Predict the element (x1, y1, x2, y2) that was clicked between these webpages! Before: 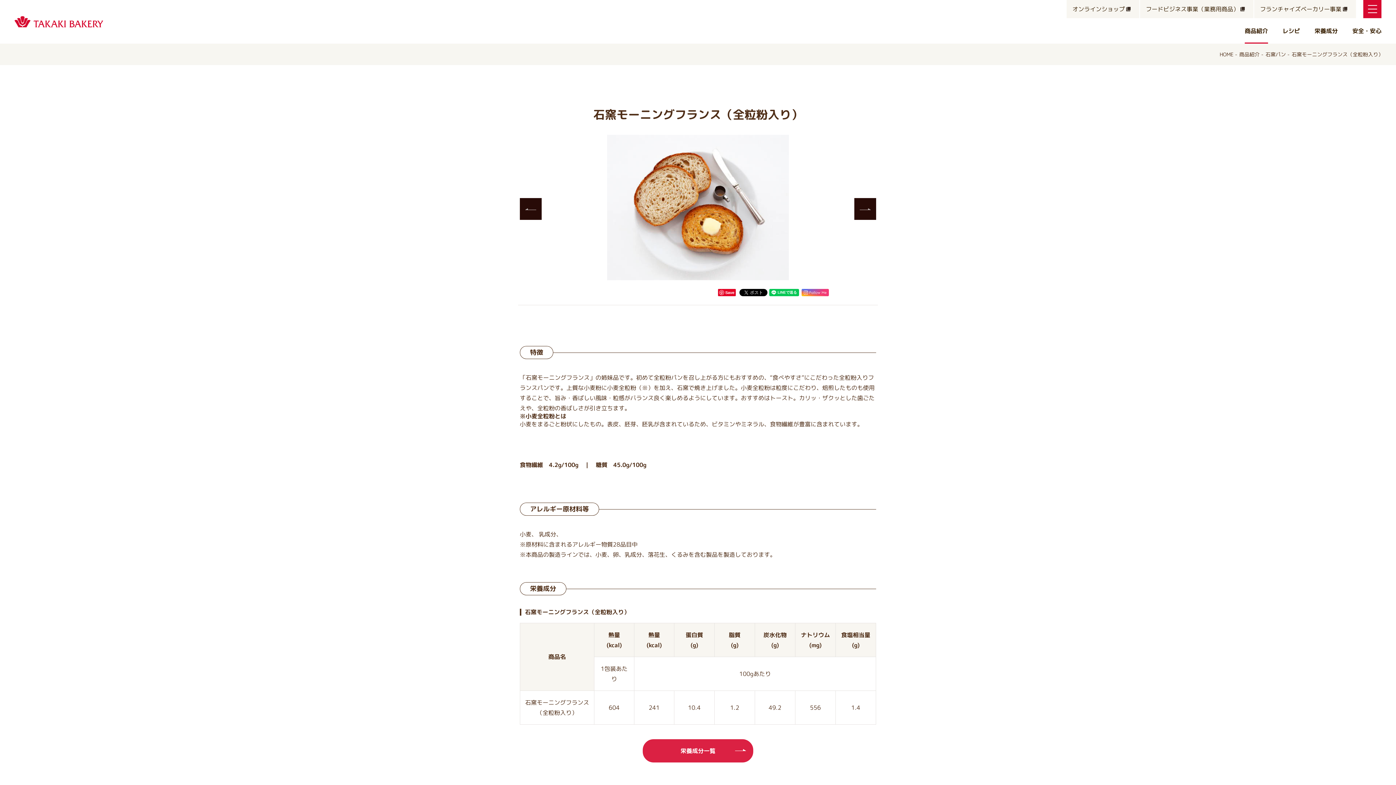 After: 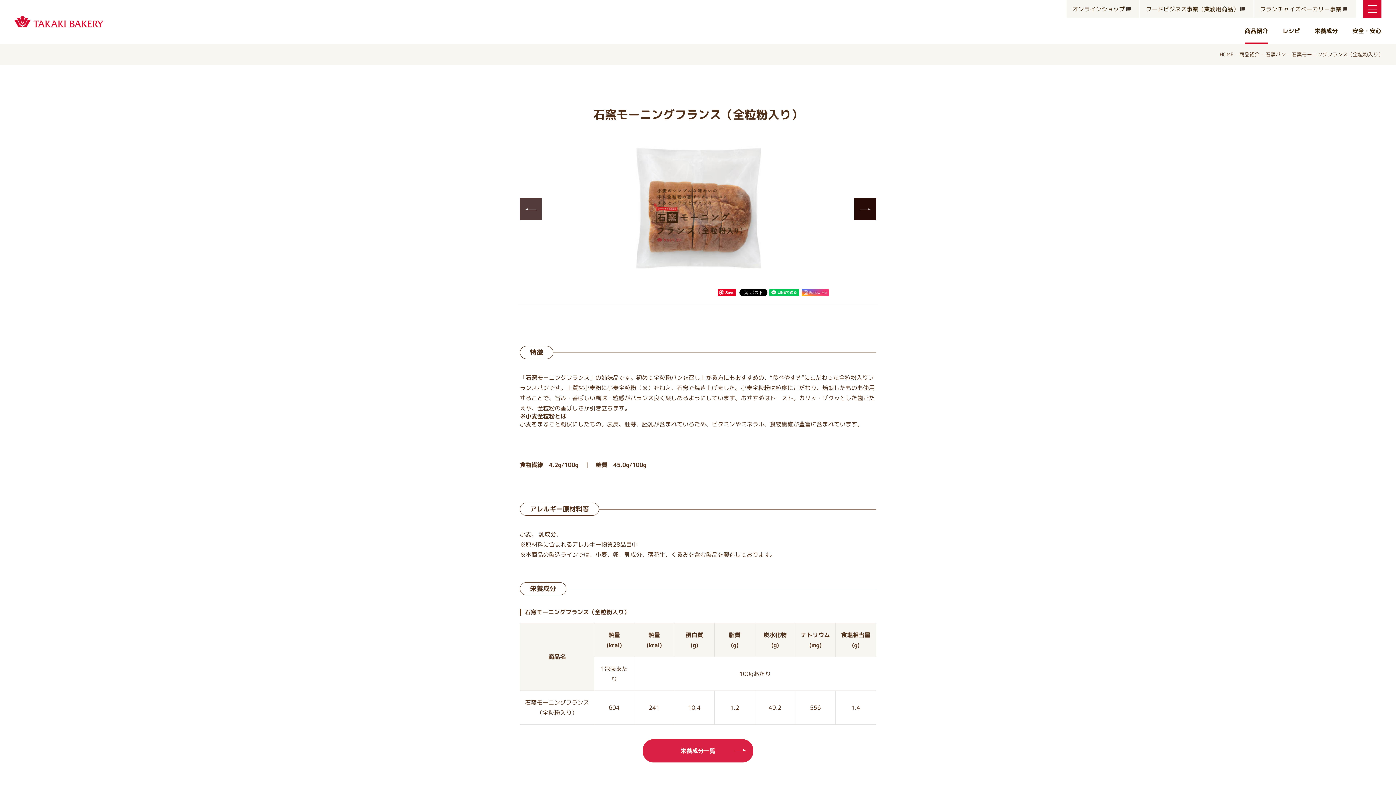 Action: label: Previous bbox: (520, 198, 541, 219)